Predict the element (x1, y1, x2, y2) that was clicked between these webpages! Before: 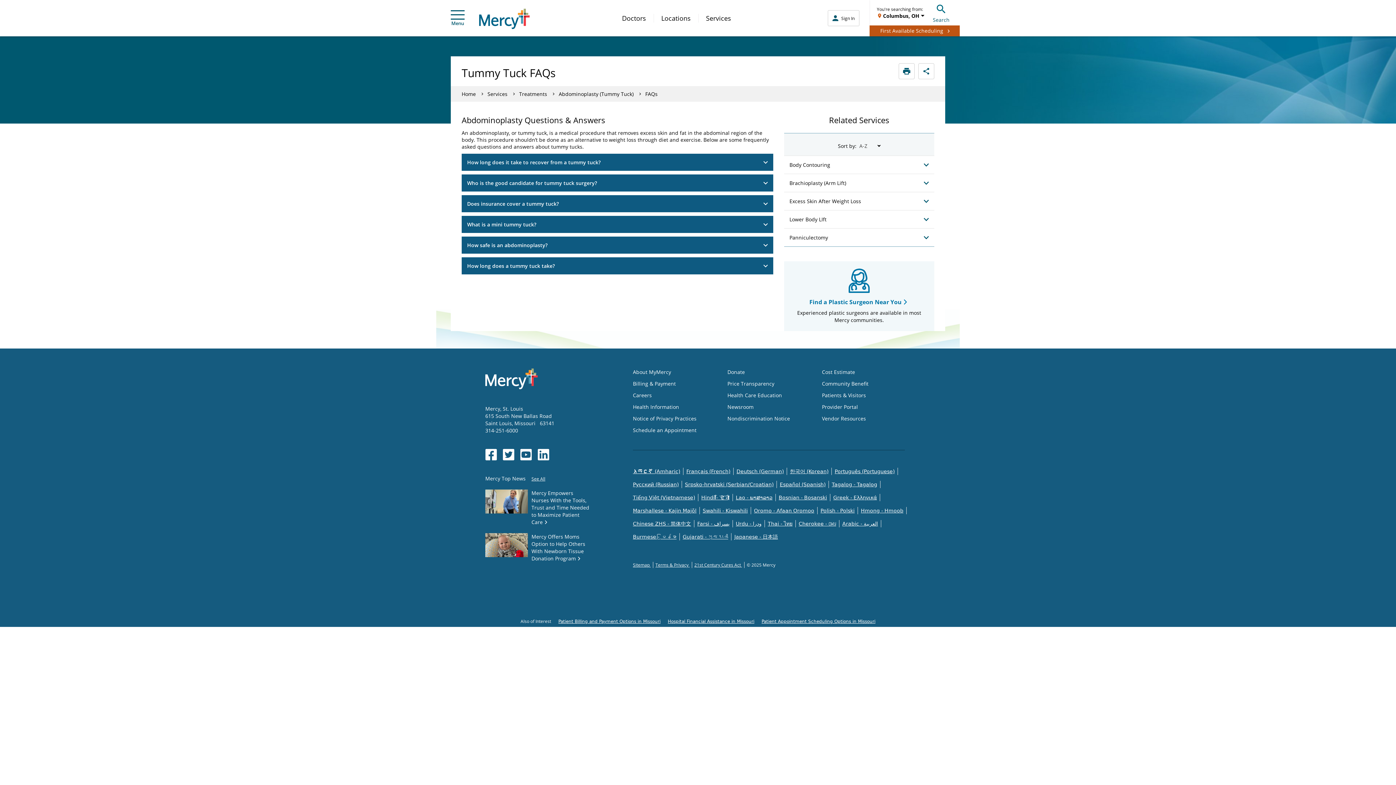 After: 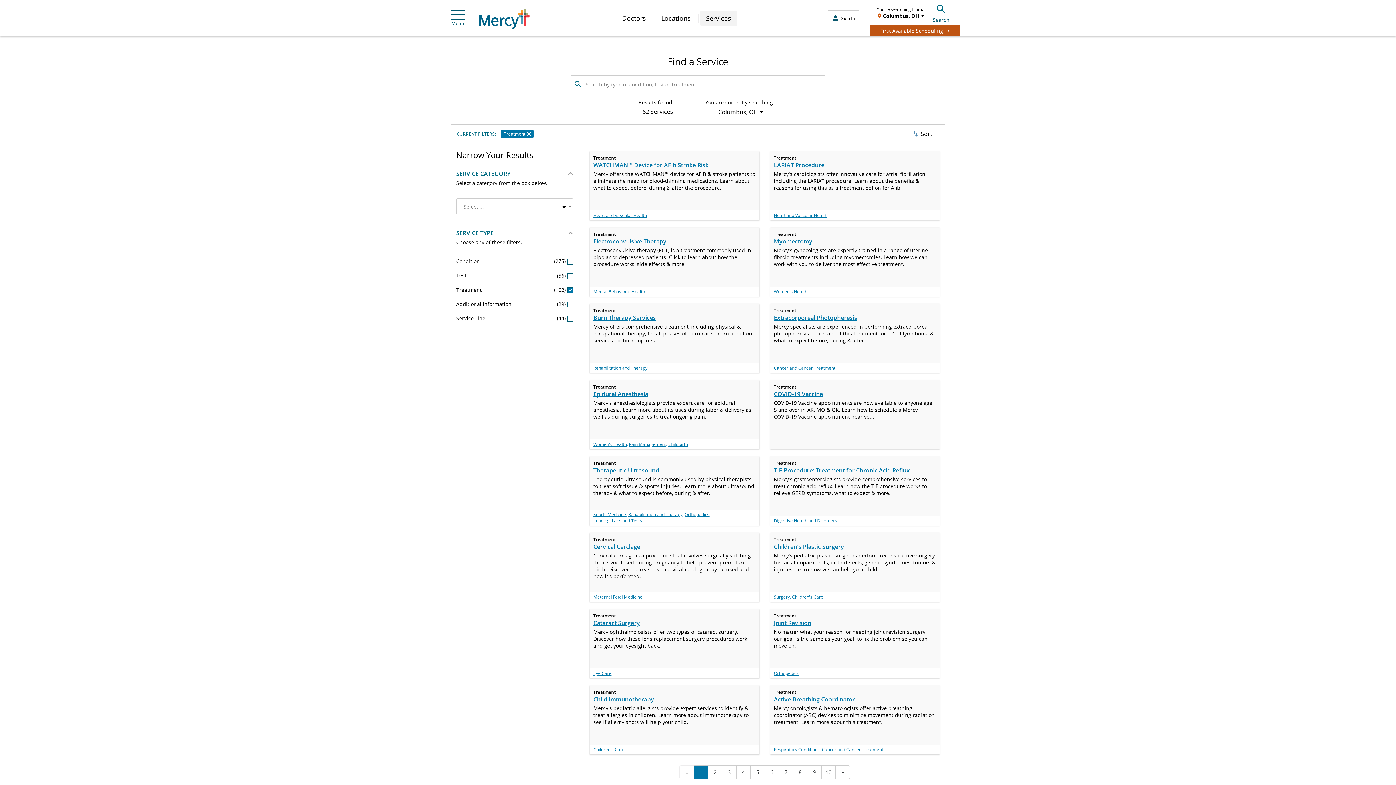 Action: bbox: (519, 90, 547, 97) label: Treatments